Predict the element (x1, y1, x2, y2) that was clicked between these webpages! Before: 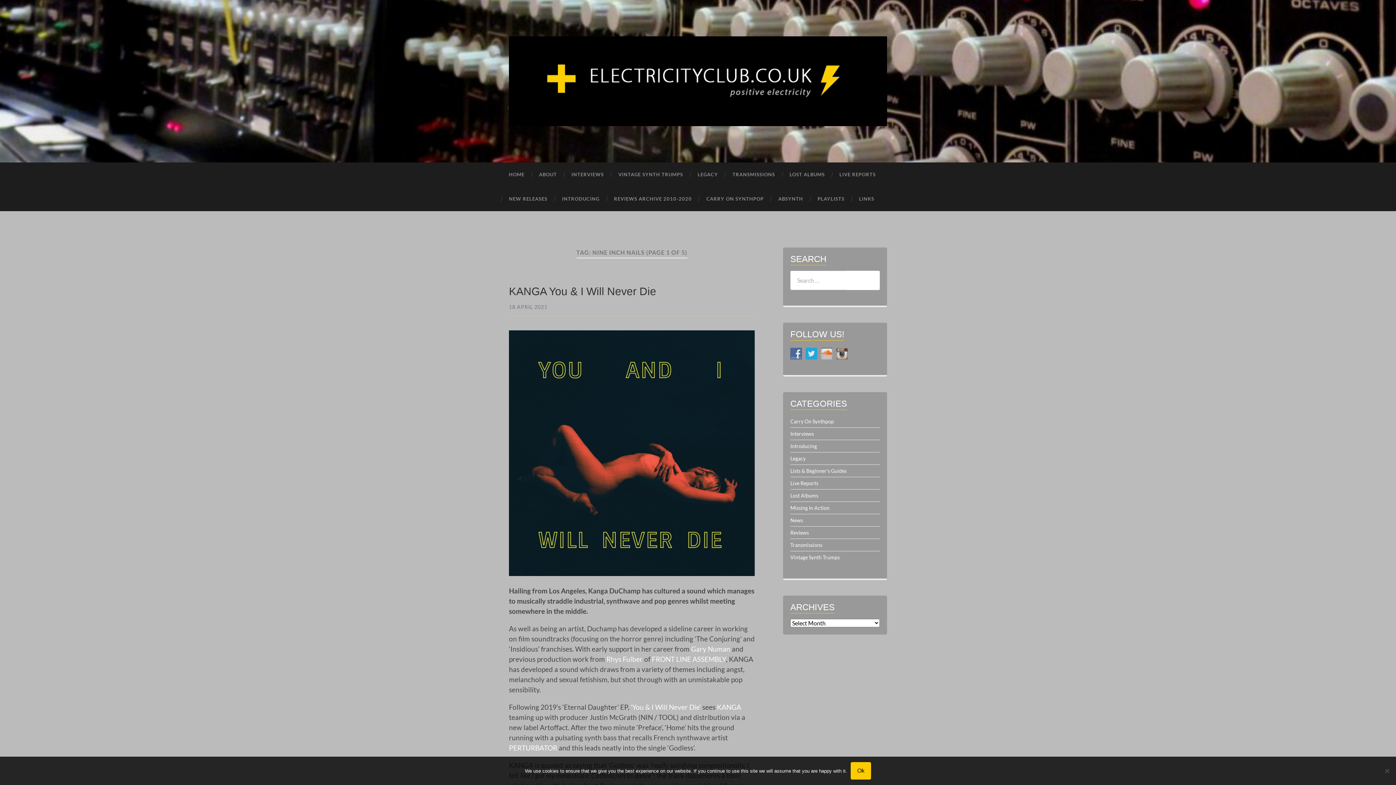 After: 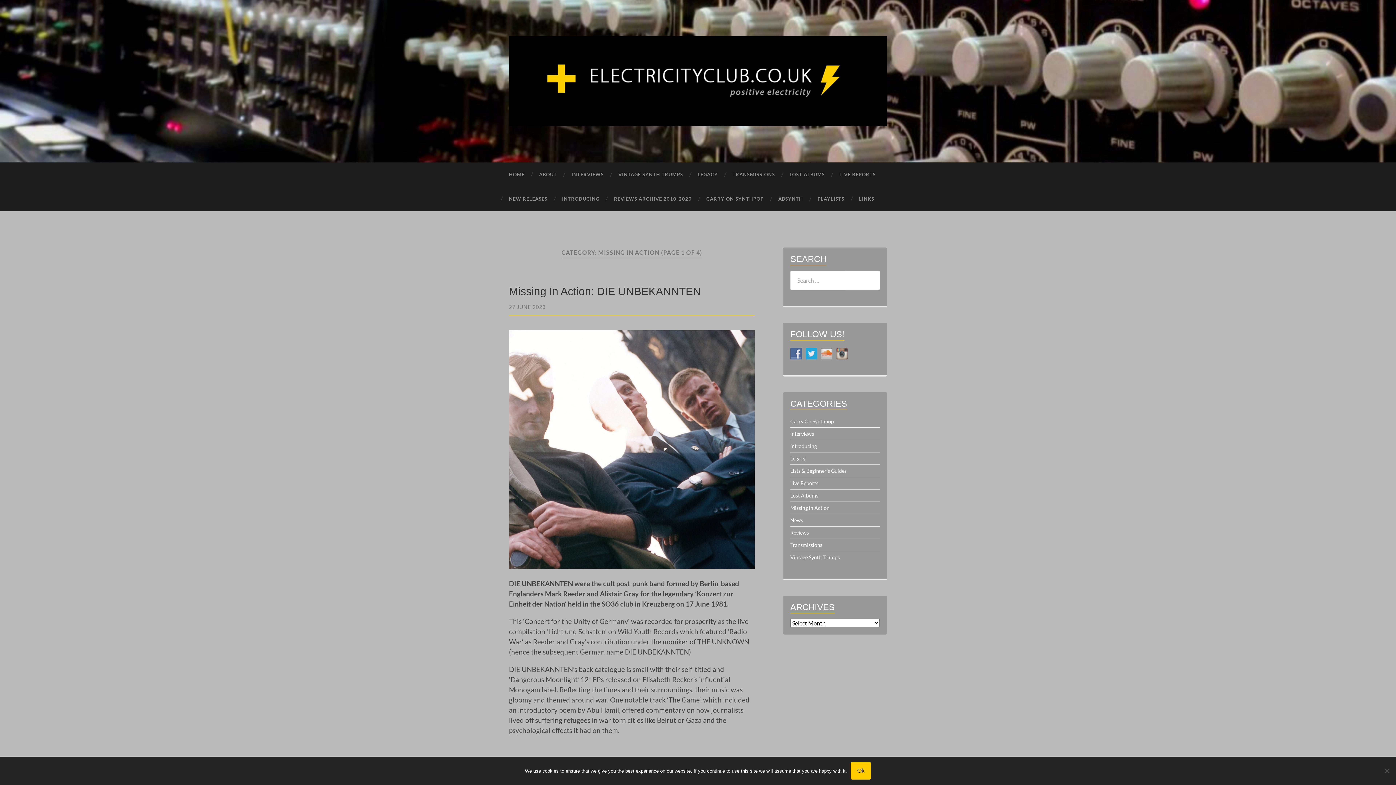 Action: bbox: (790, 504, 829, 511) label: Missing In Action